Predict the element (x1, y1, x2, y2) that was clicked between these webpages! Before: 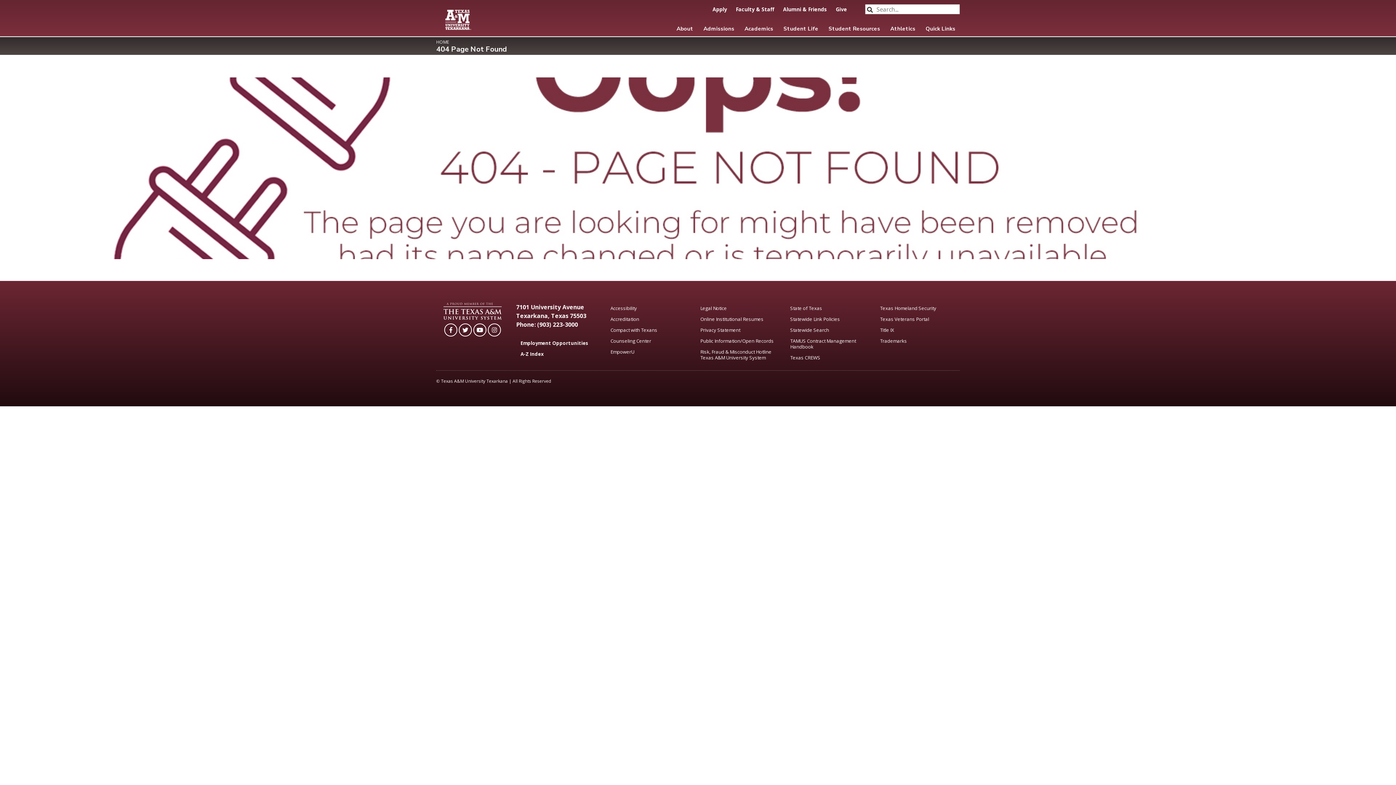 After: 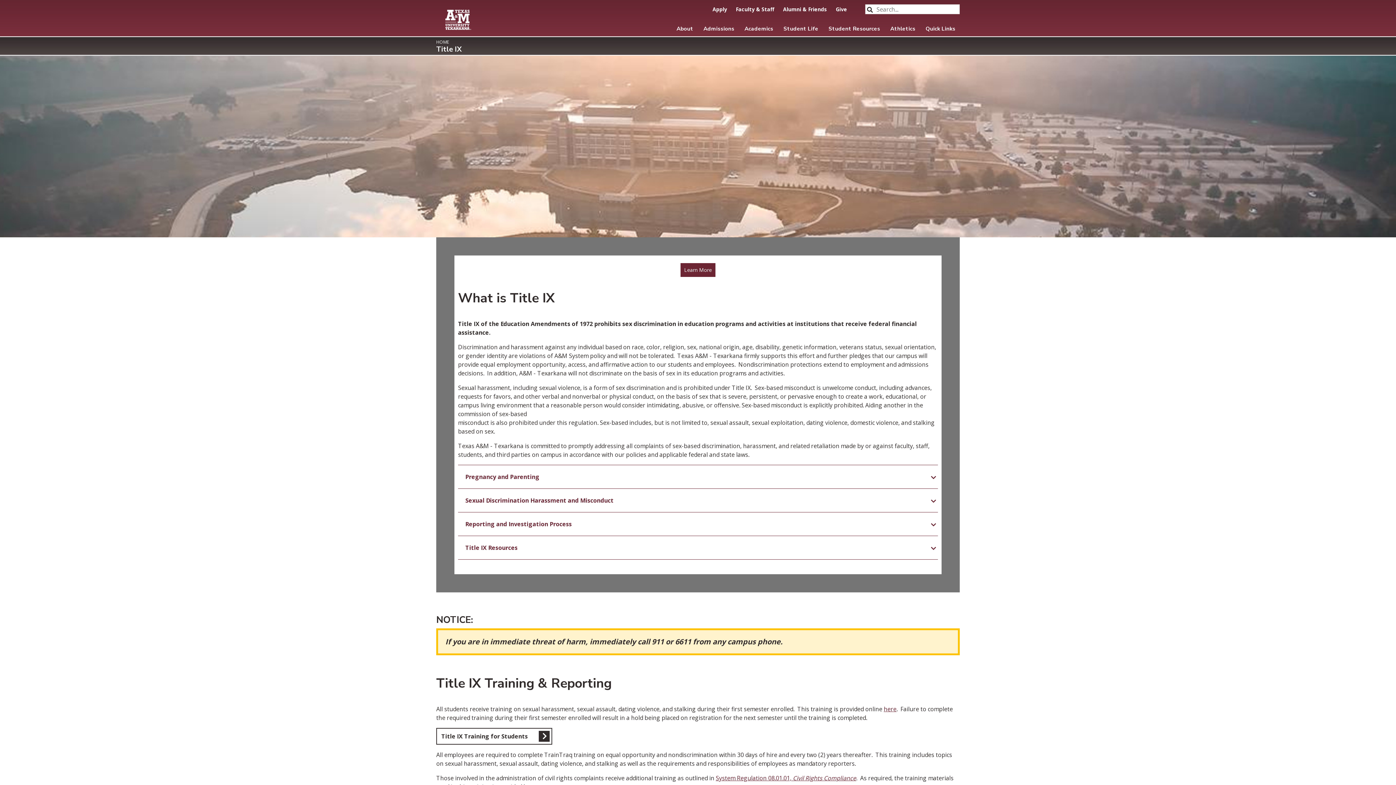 Action: bbox: (875, 324, 959, 335) label: Title IX